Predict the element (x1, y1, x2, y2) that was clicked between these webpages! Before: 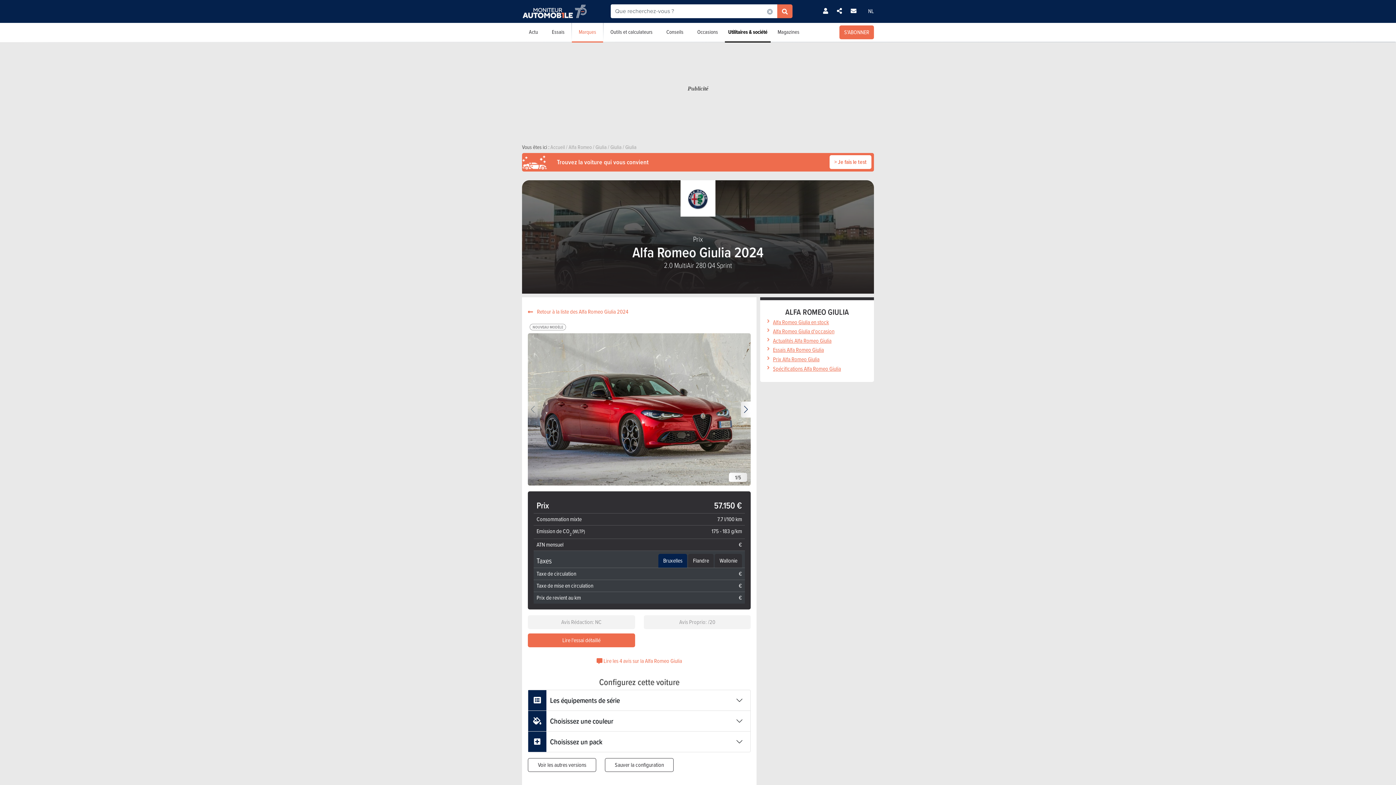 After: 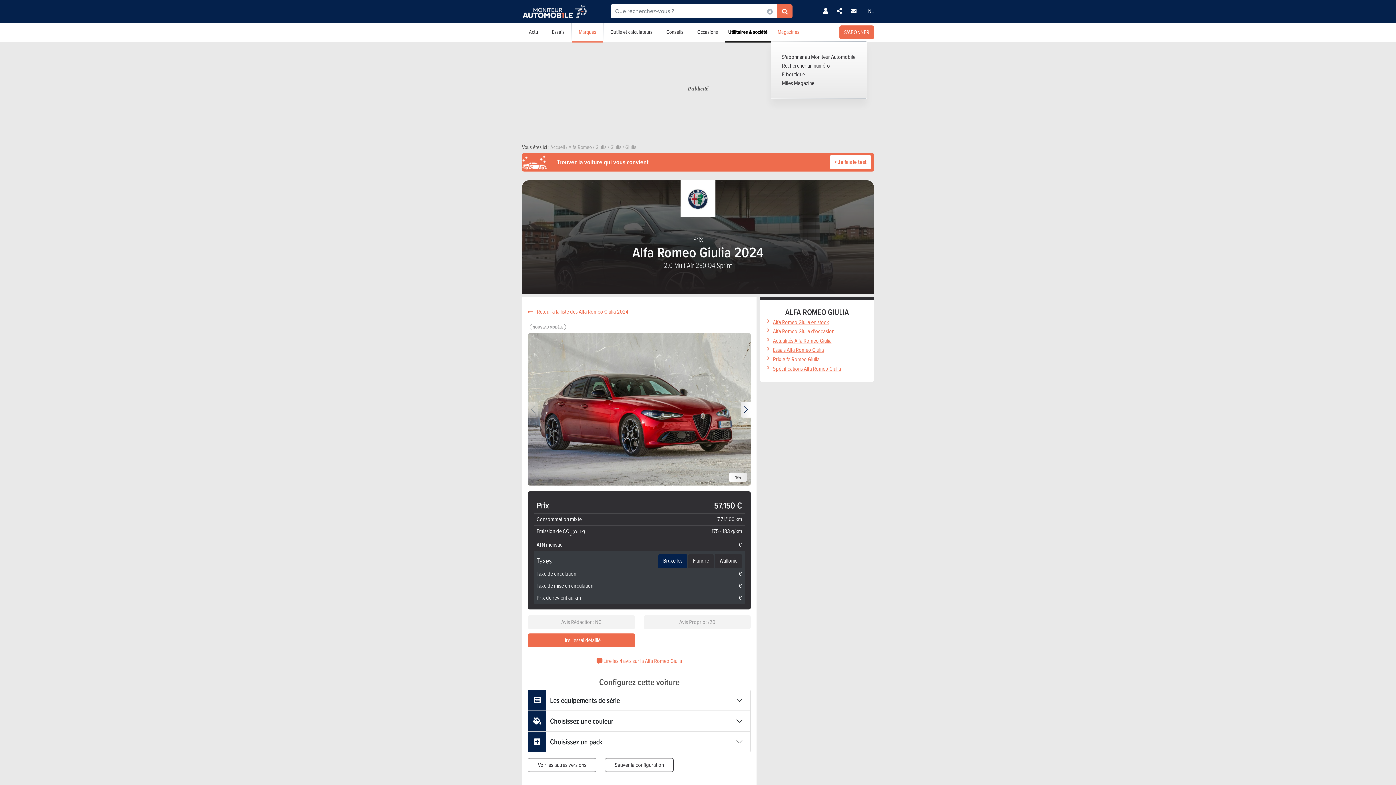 Action: bbox: (770, 23, 806, 41) label: Magazines